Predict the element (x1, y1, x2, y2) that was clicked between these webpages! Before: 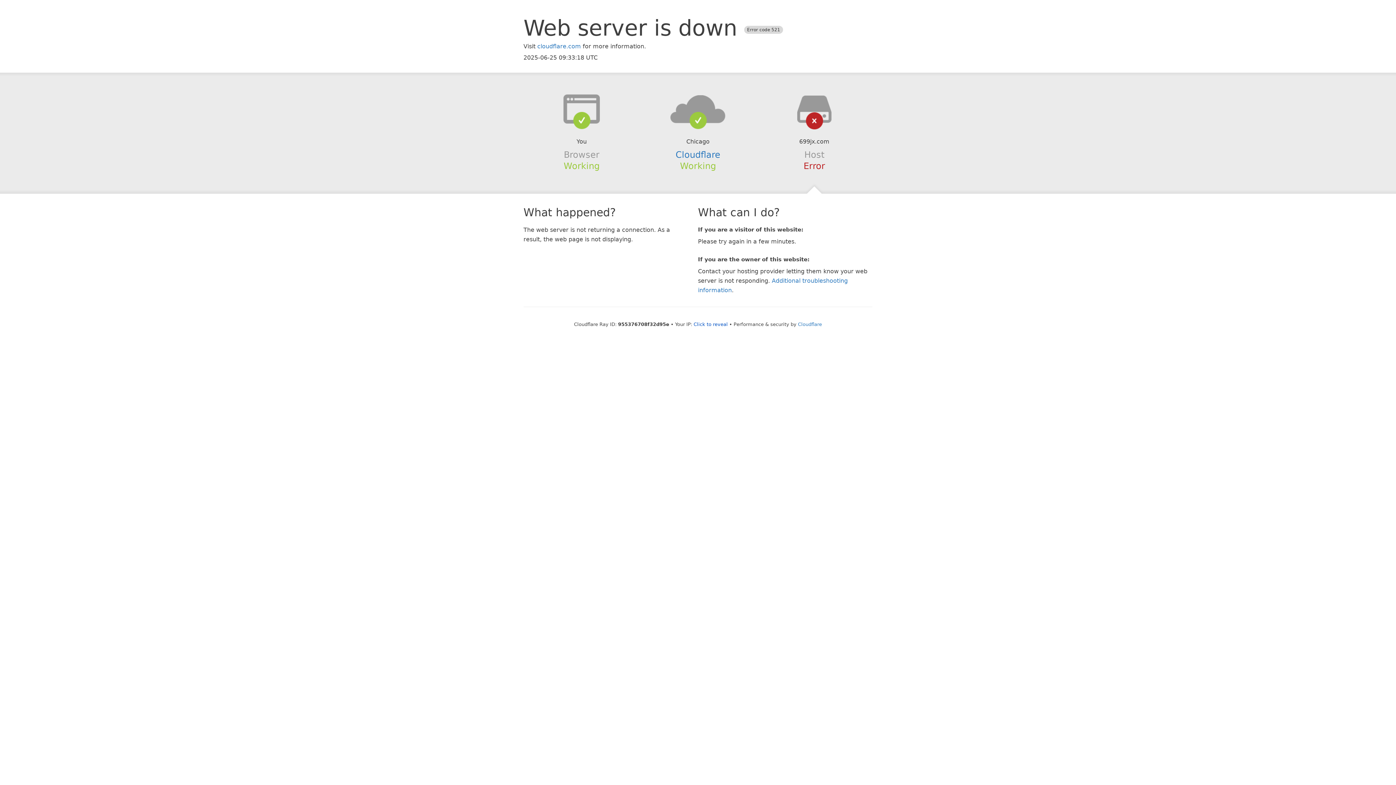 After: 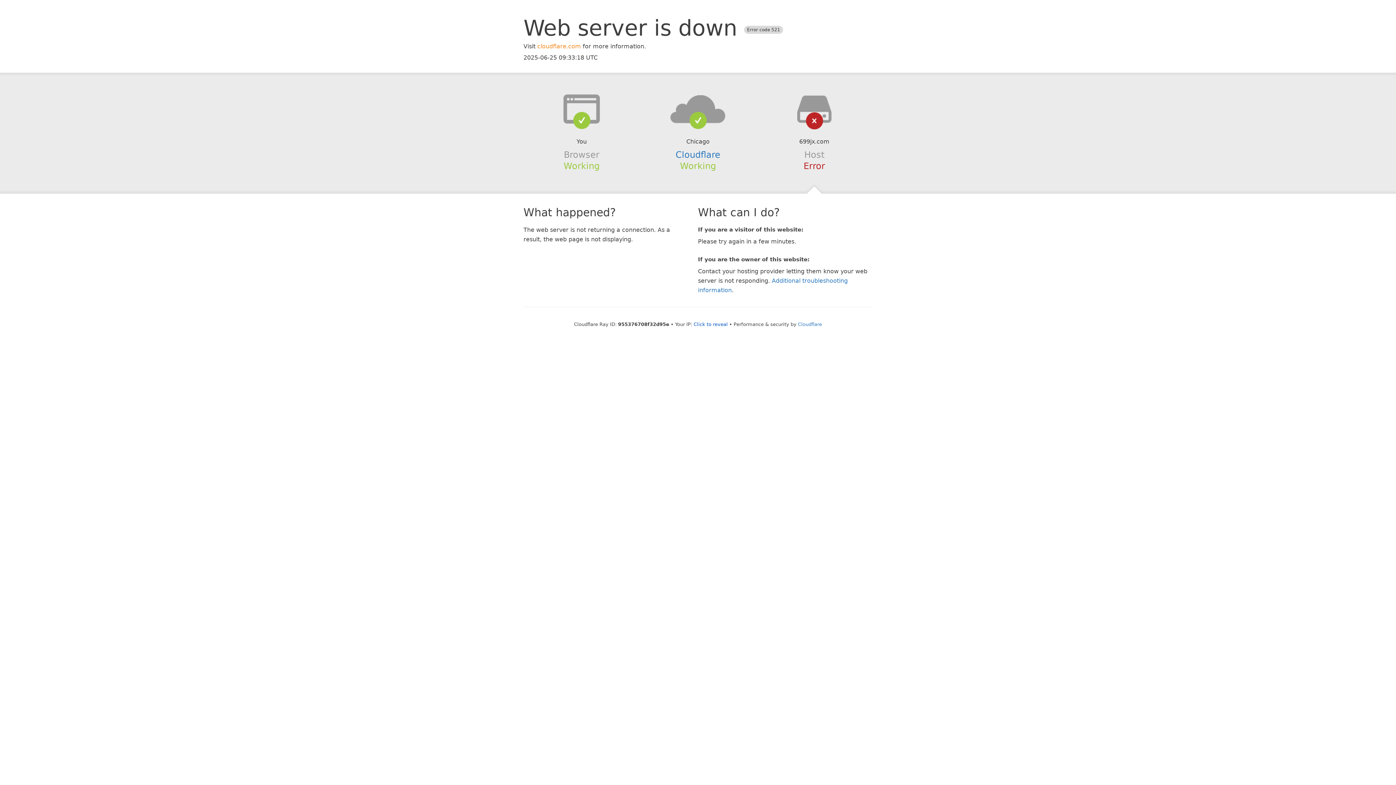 Action: bbox: (537, 42, 581, 49) label: cloudflare.com